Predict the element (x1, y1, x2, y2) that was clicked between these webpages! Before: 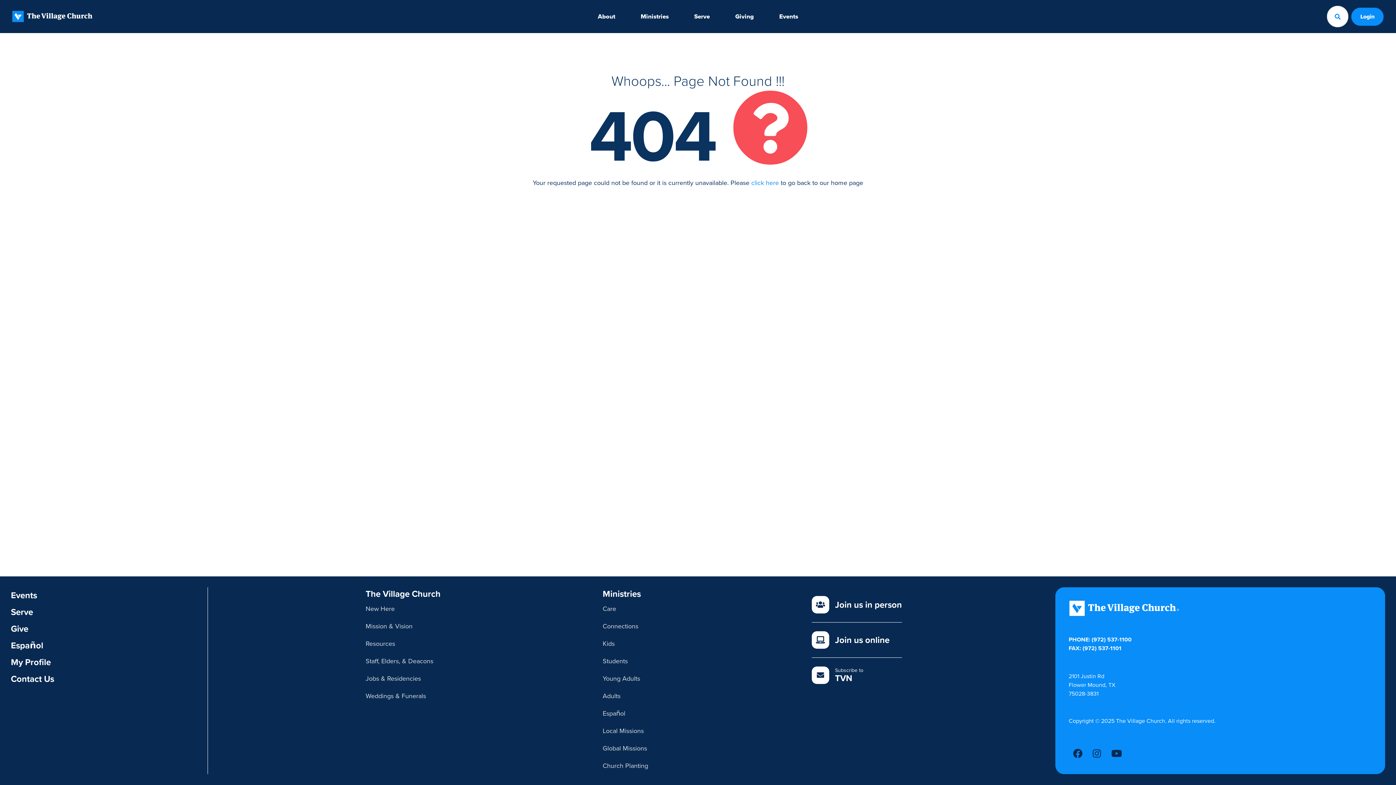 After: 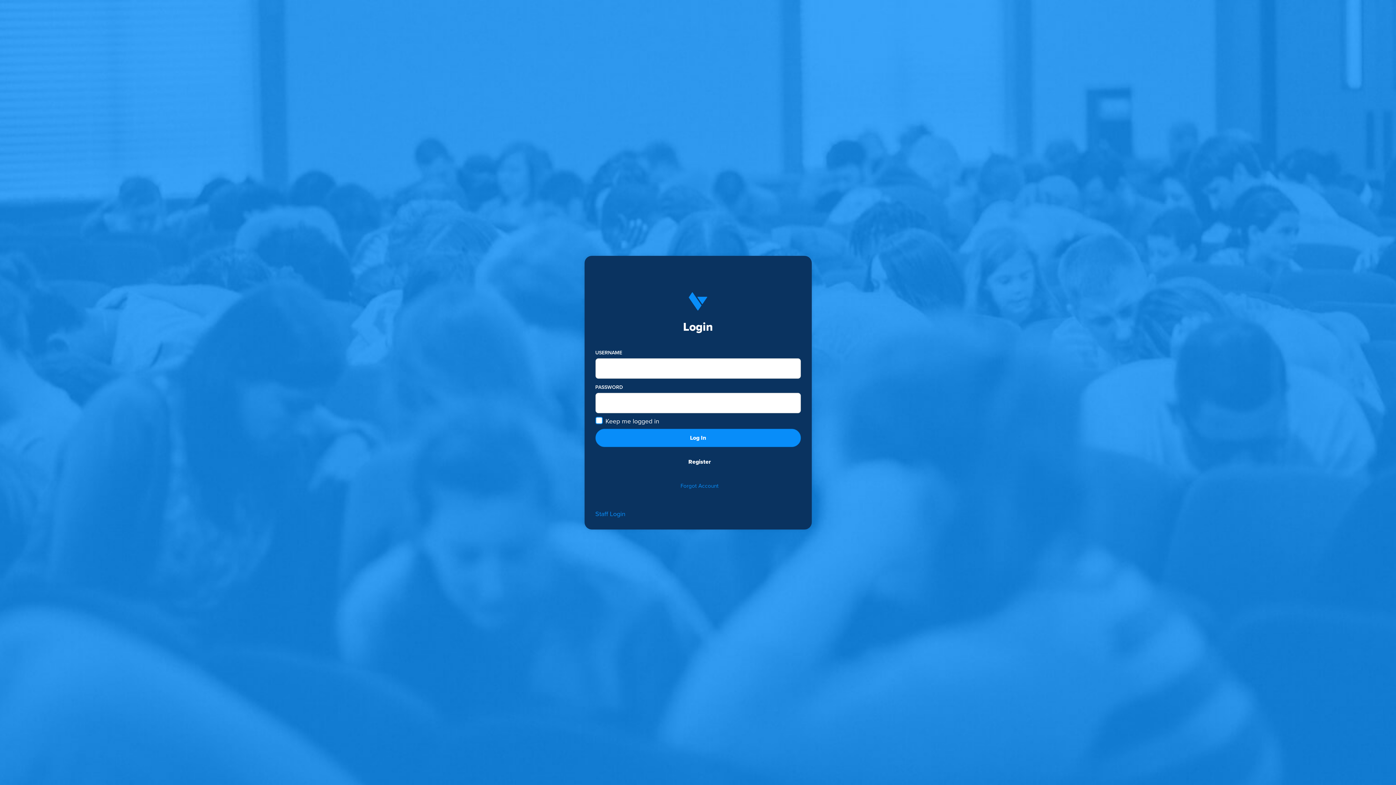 Action: label: My Profile bbox: (10, 654, 54, 670)